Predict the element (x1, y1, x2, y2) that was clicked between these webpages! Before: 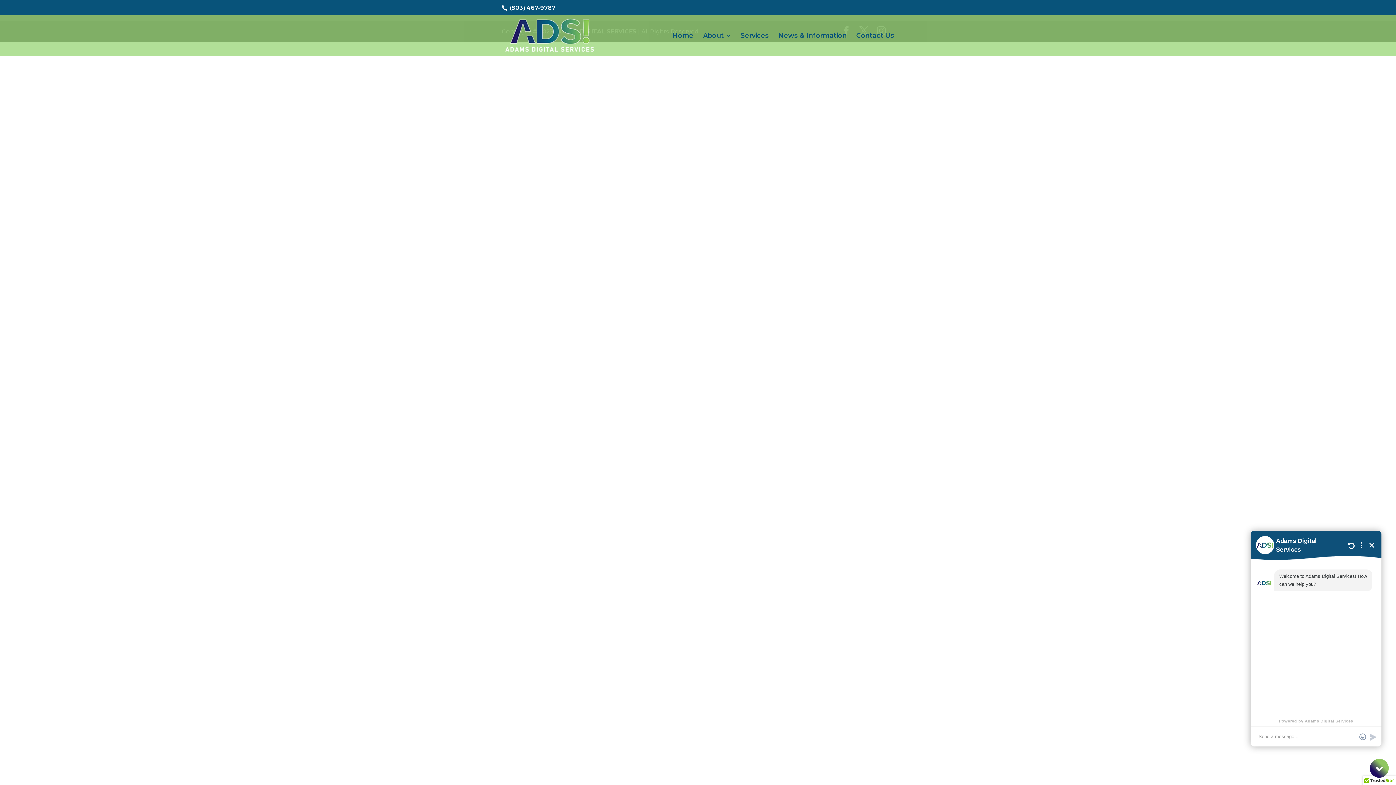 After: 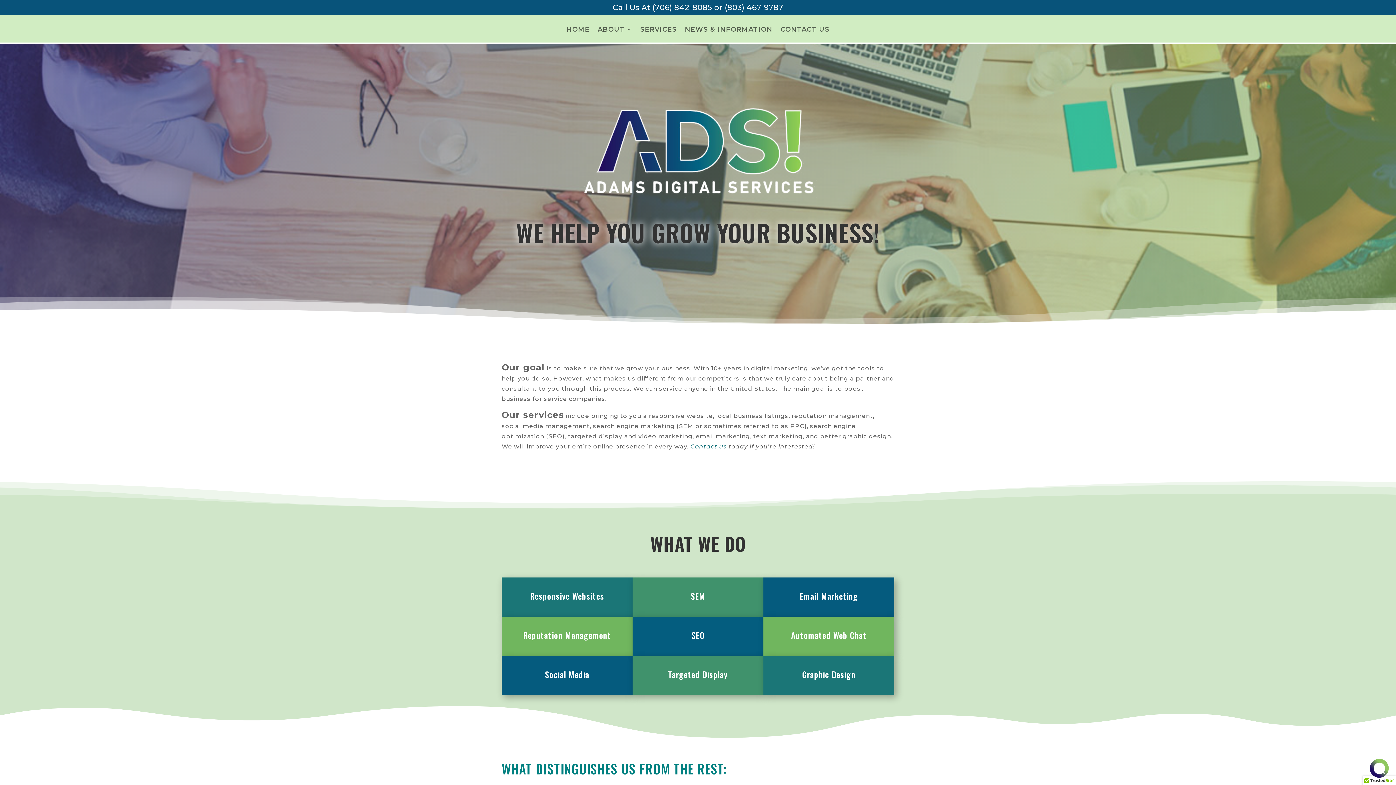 Action: label: Home bbox: (672, 33, 693, 56)